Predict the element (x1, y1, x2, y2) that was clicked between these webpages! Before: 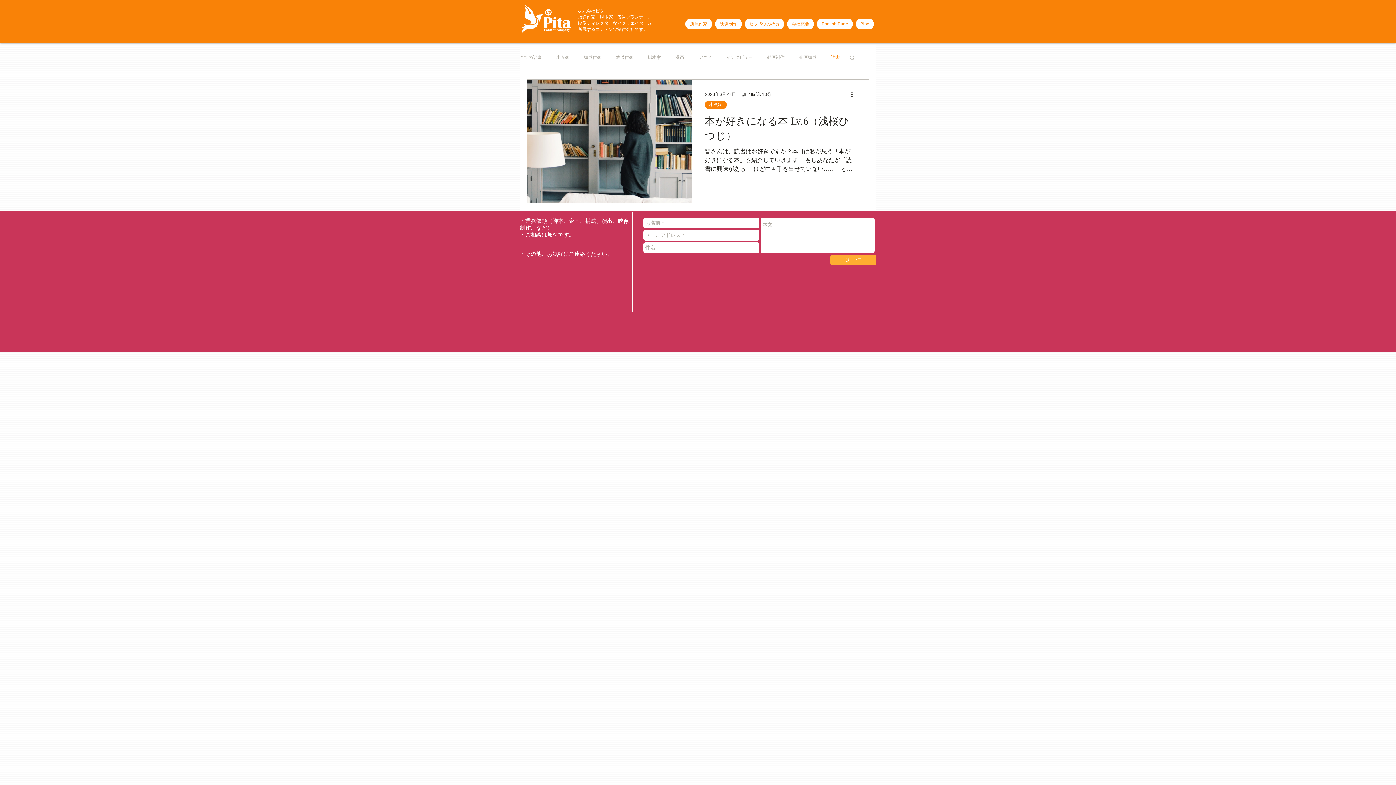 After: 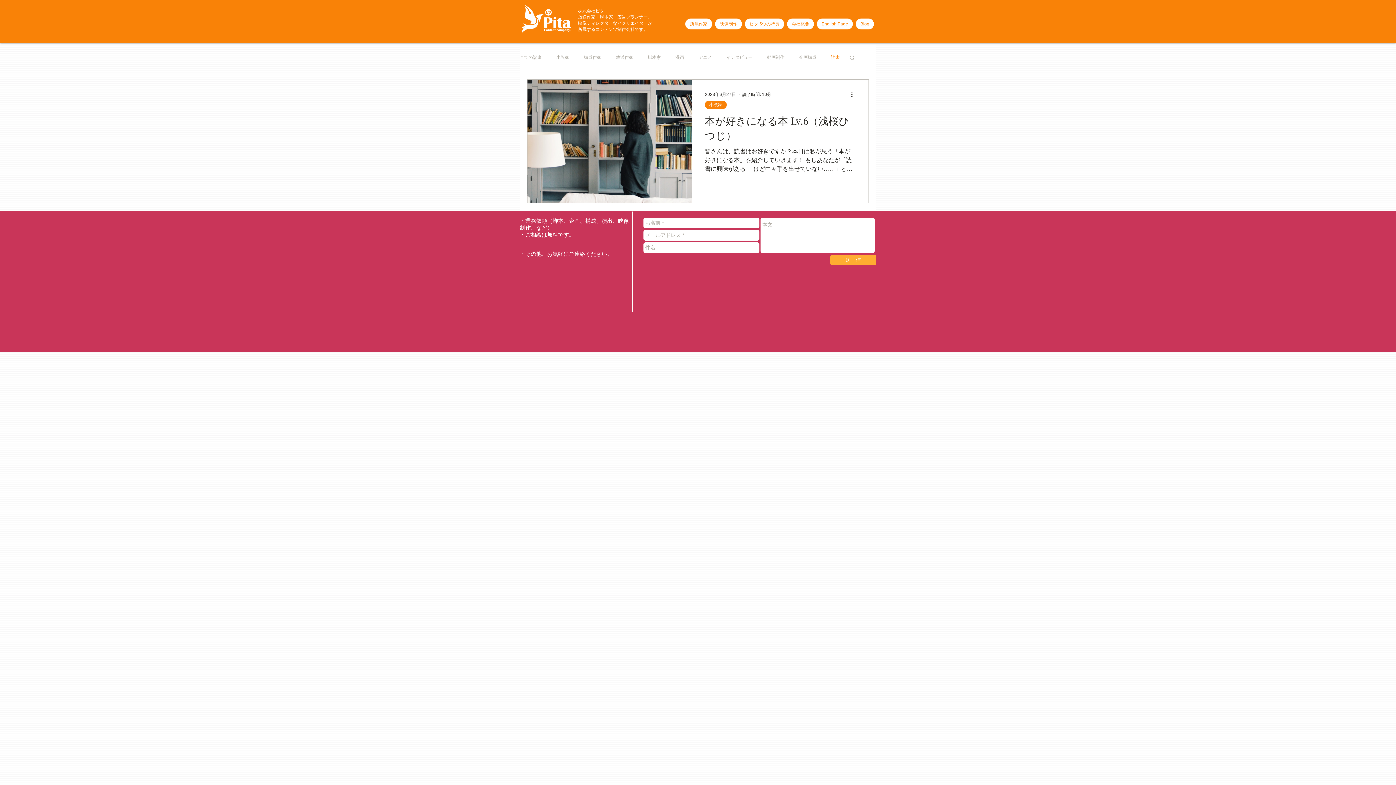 Action: label: 読書 bbox: (831, 54, 840, 60)